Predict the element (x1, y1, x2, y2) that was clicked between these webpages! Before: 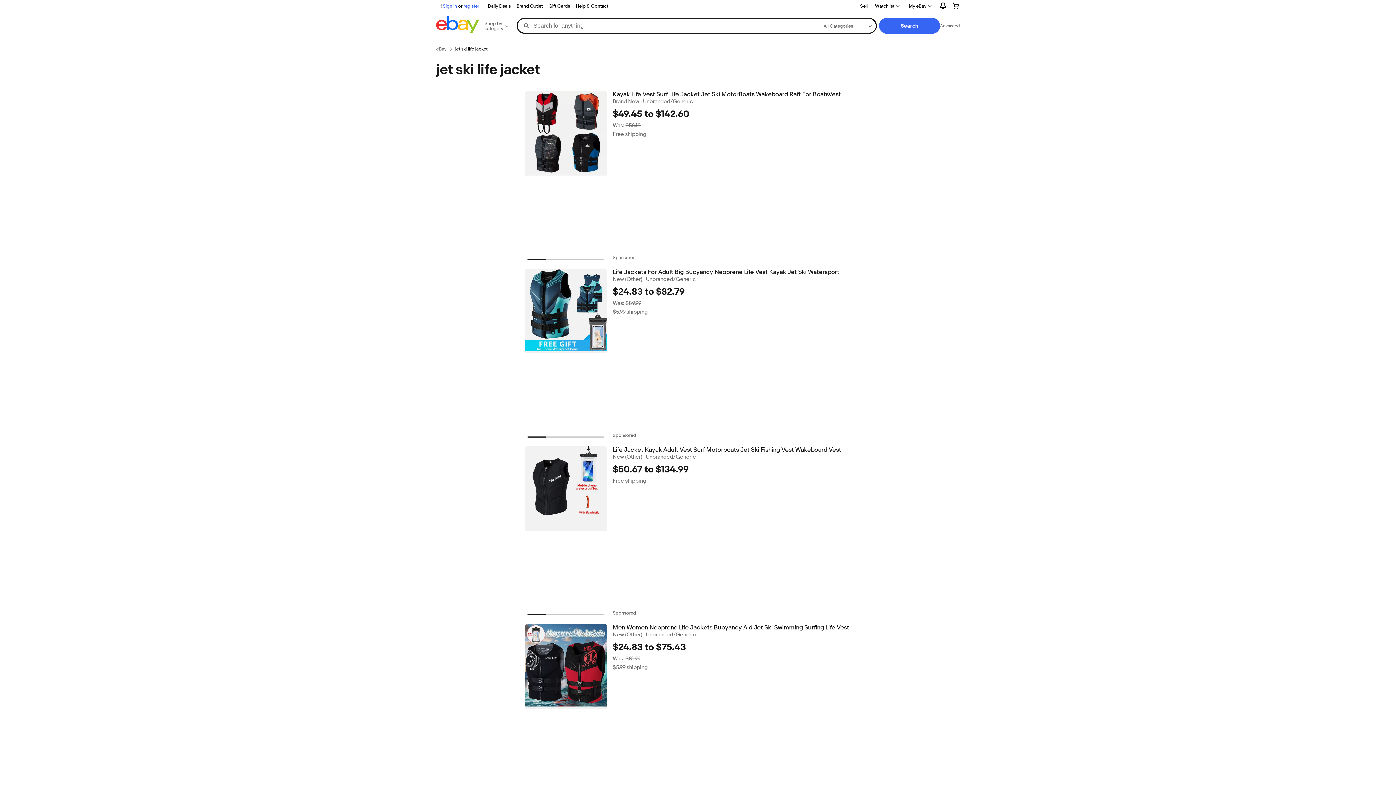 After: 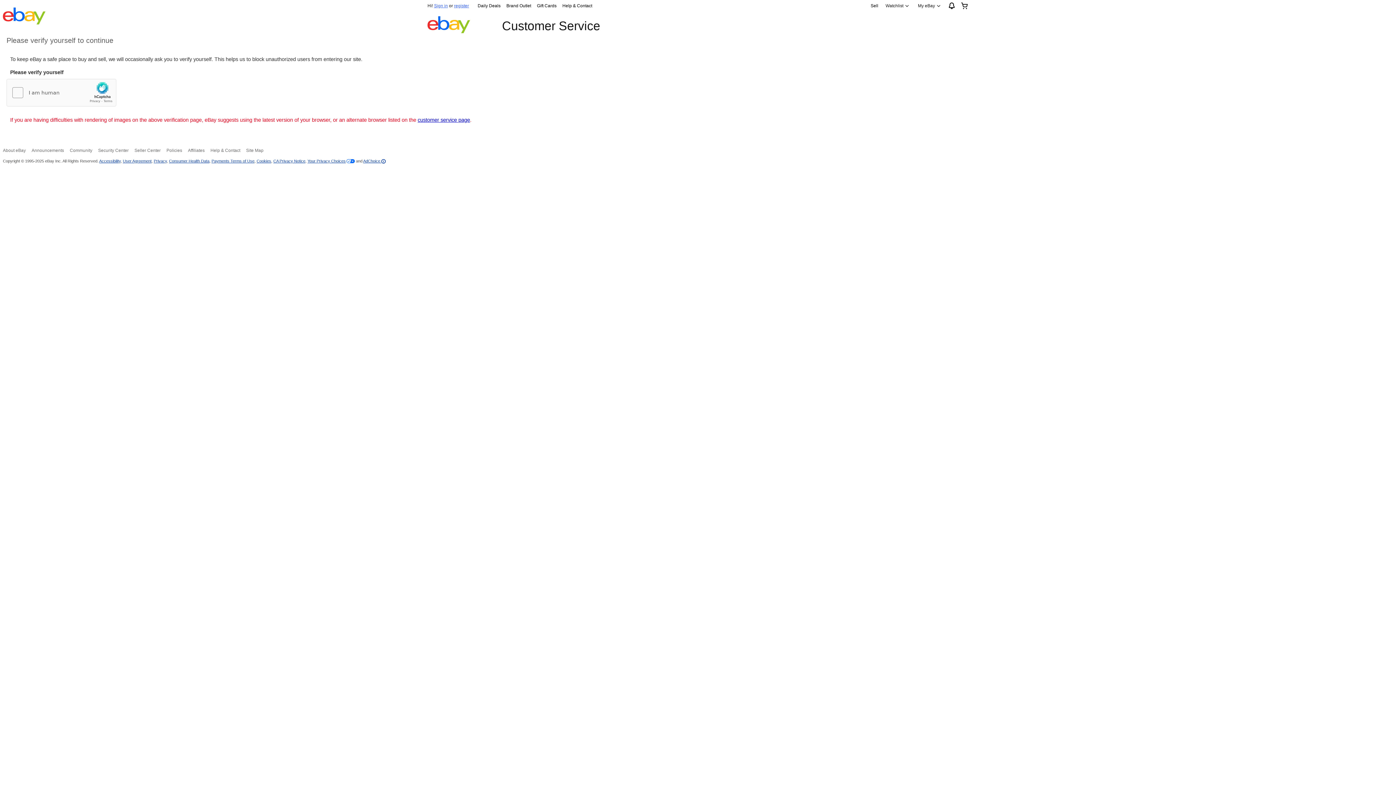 Action: label: Help & Contact bbox: (573, 1, 611, 10)